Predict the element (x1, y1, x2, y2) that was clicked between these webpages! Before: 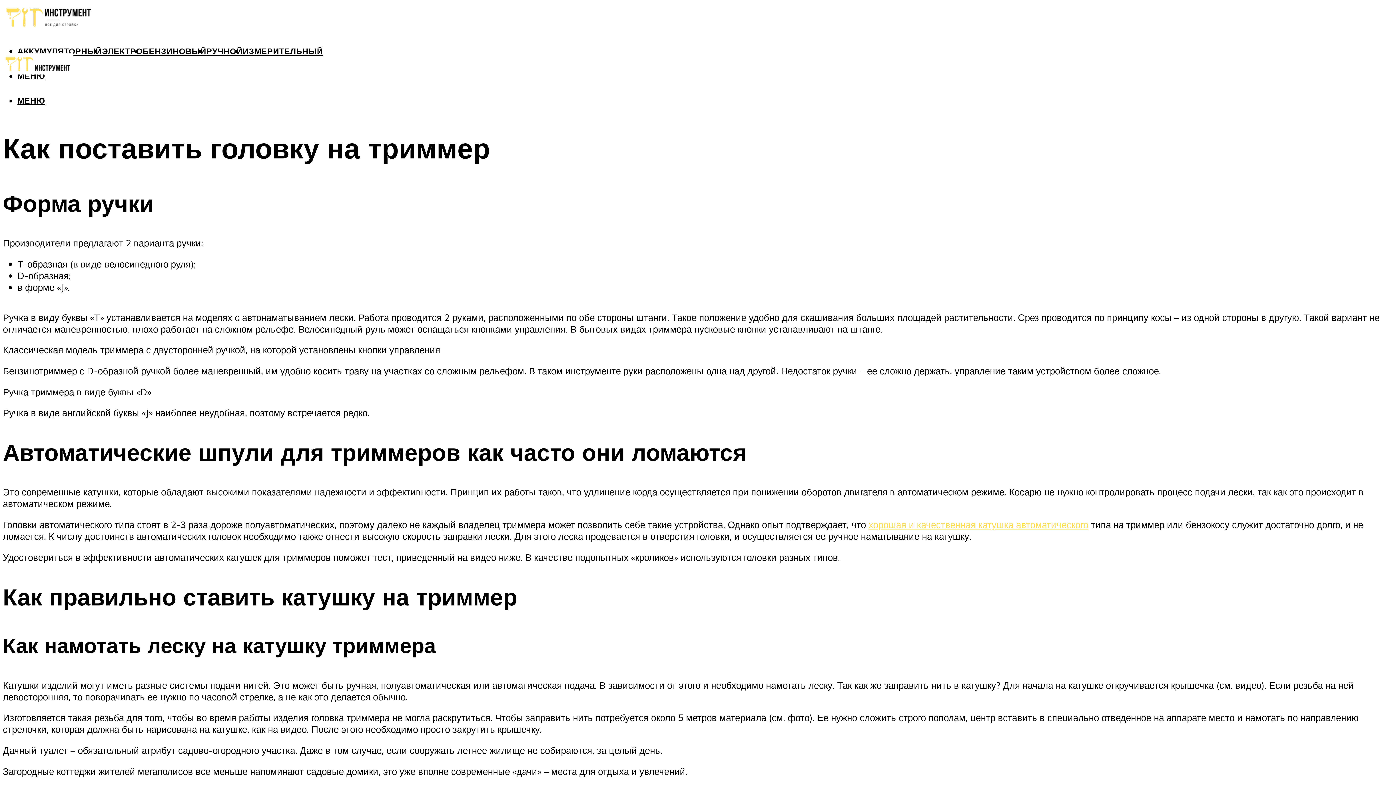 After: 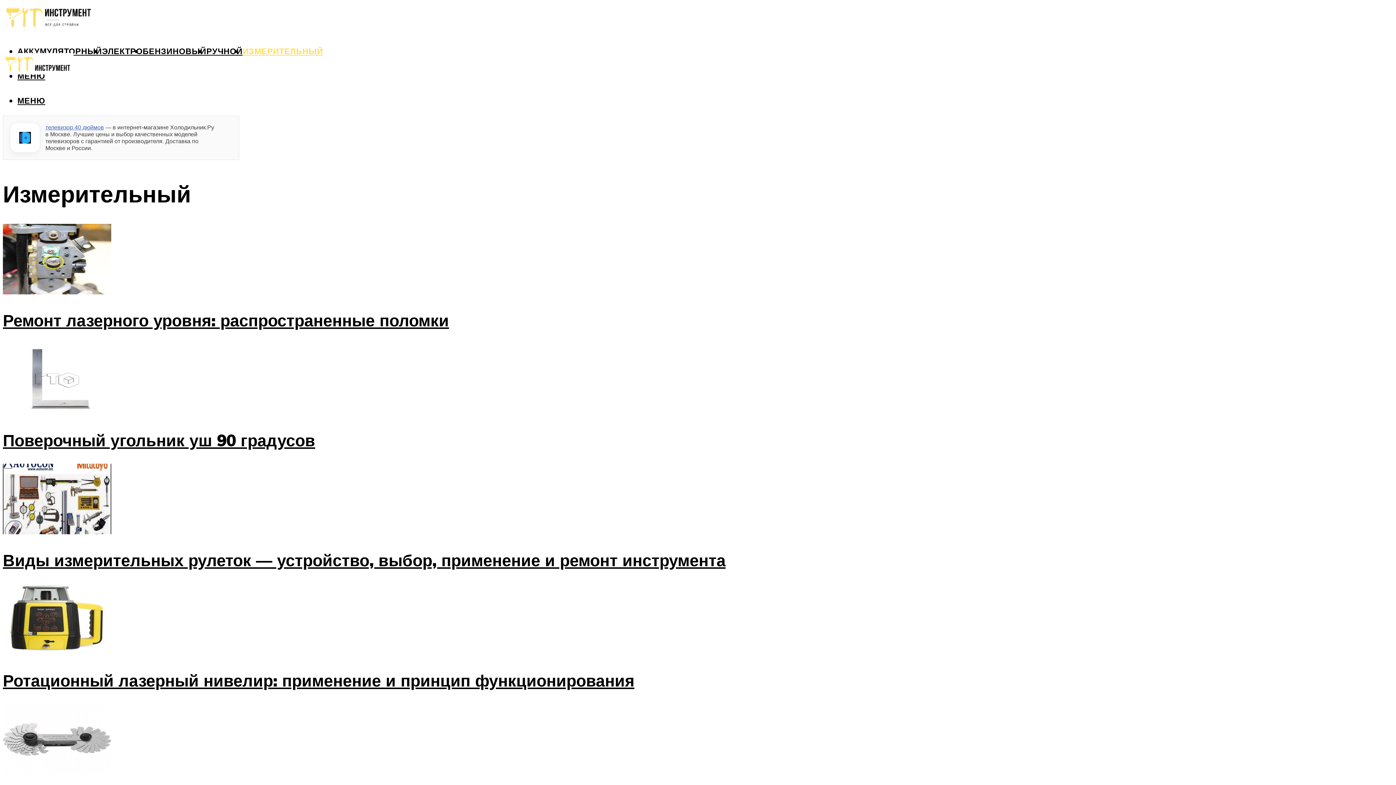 Action: bbox: (242, 45, 323, 56) label: ИЗМЕРИТЕЛЬНЫЙ